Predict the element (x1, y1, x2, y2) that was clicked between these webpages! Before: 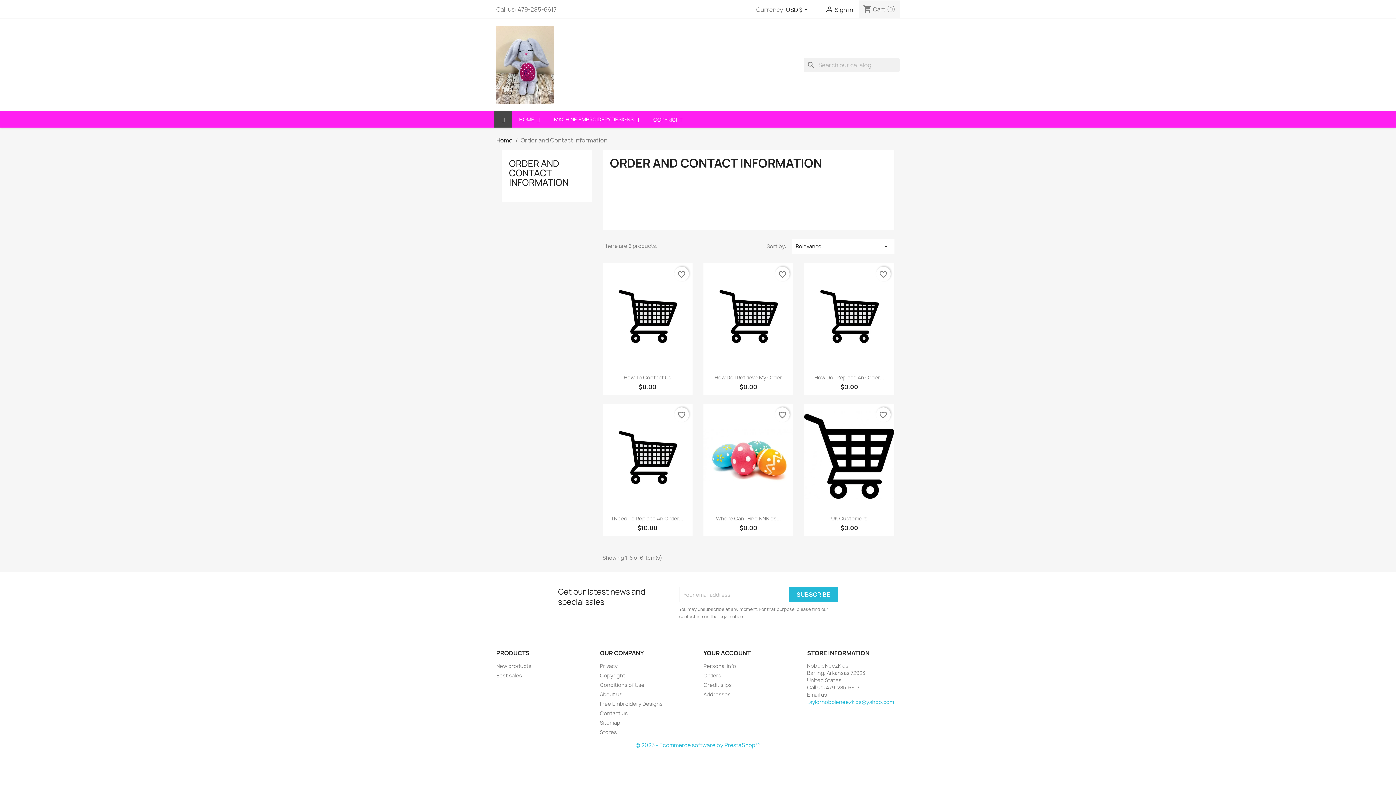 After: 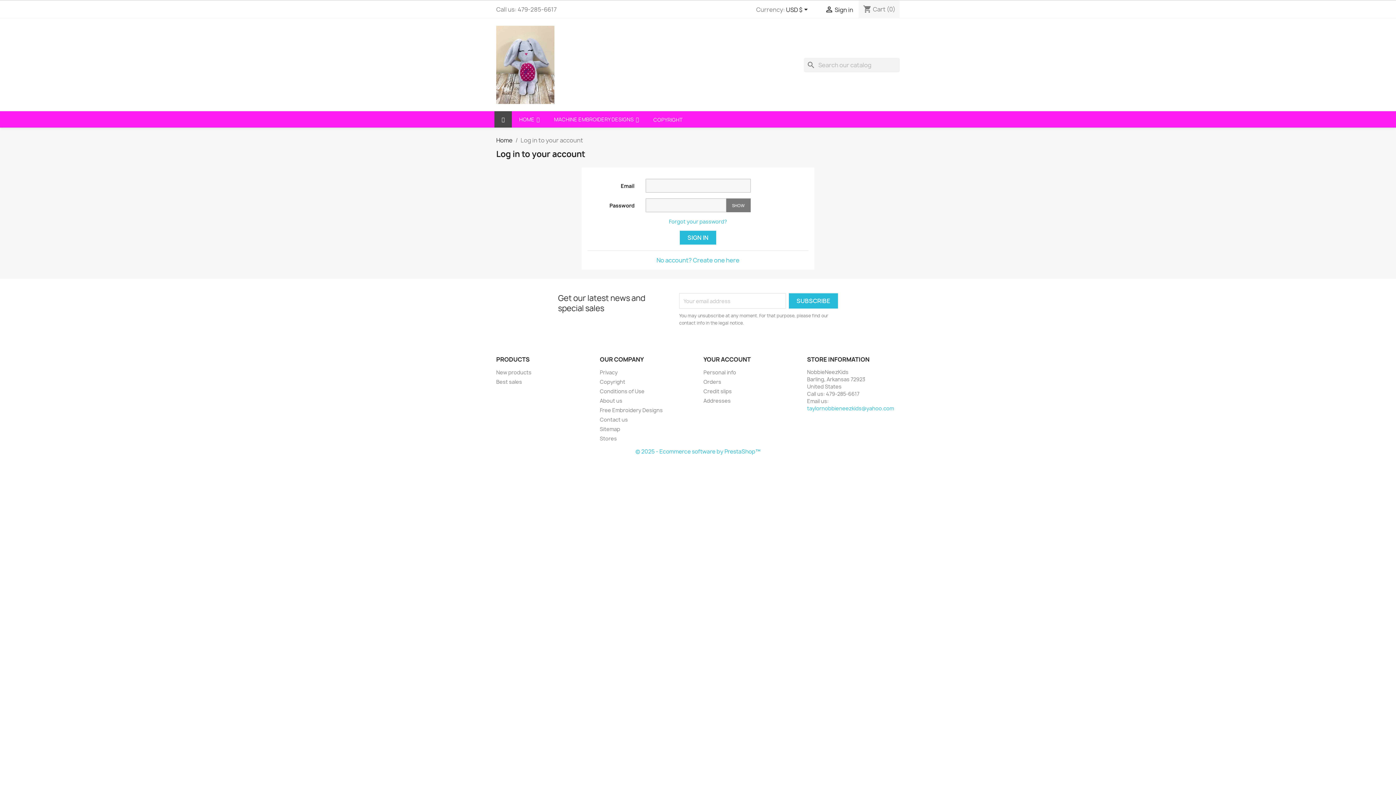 Action: label: Addresses bbox: (703, 691, 730, 698)